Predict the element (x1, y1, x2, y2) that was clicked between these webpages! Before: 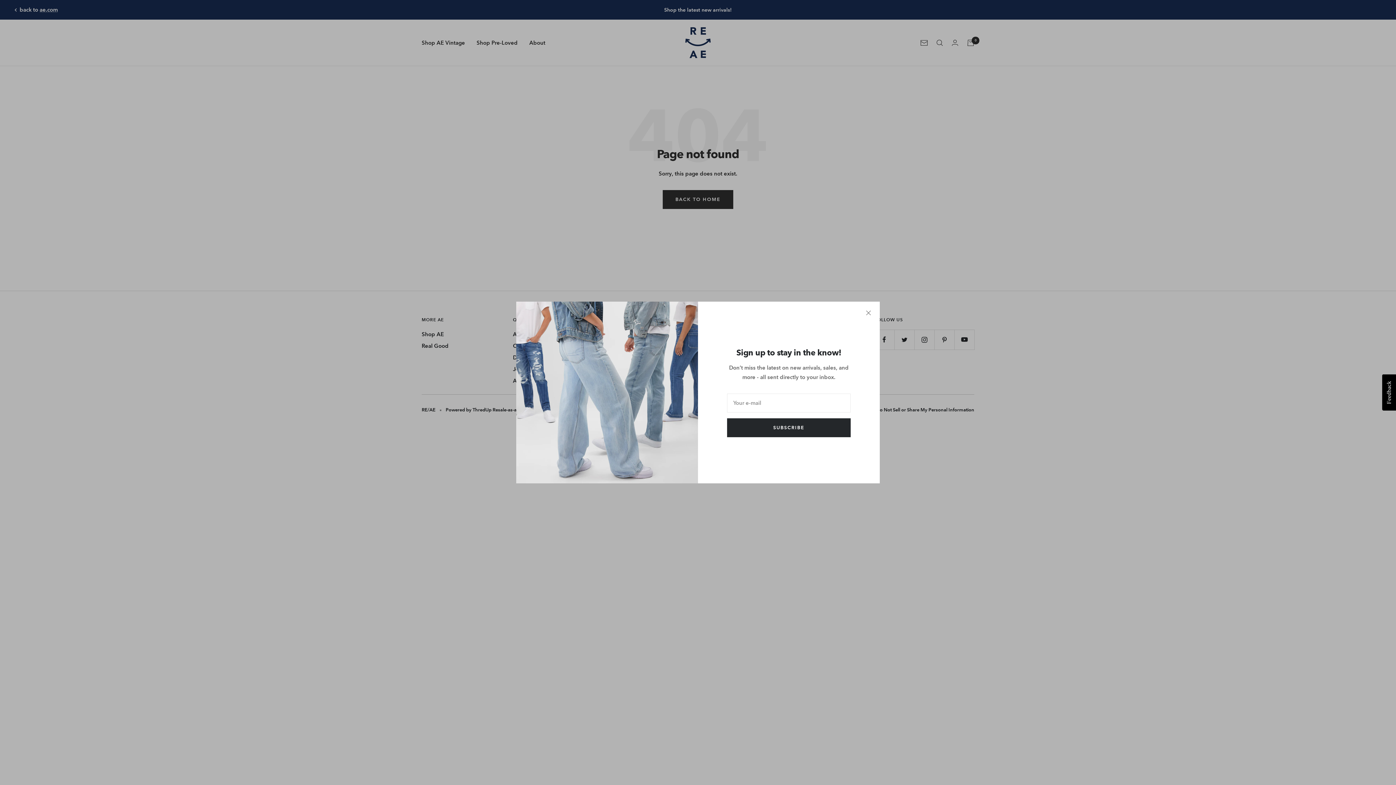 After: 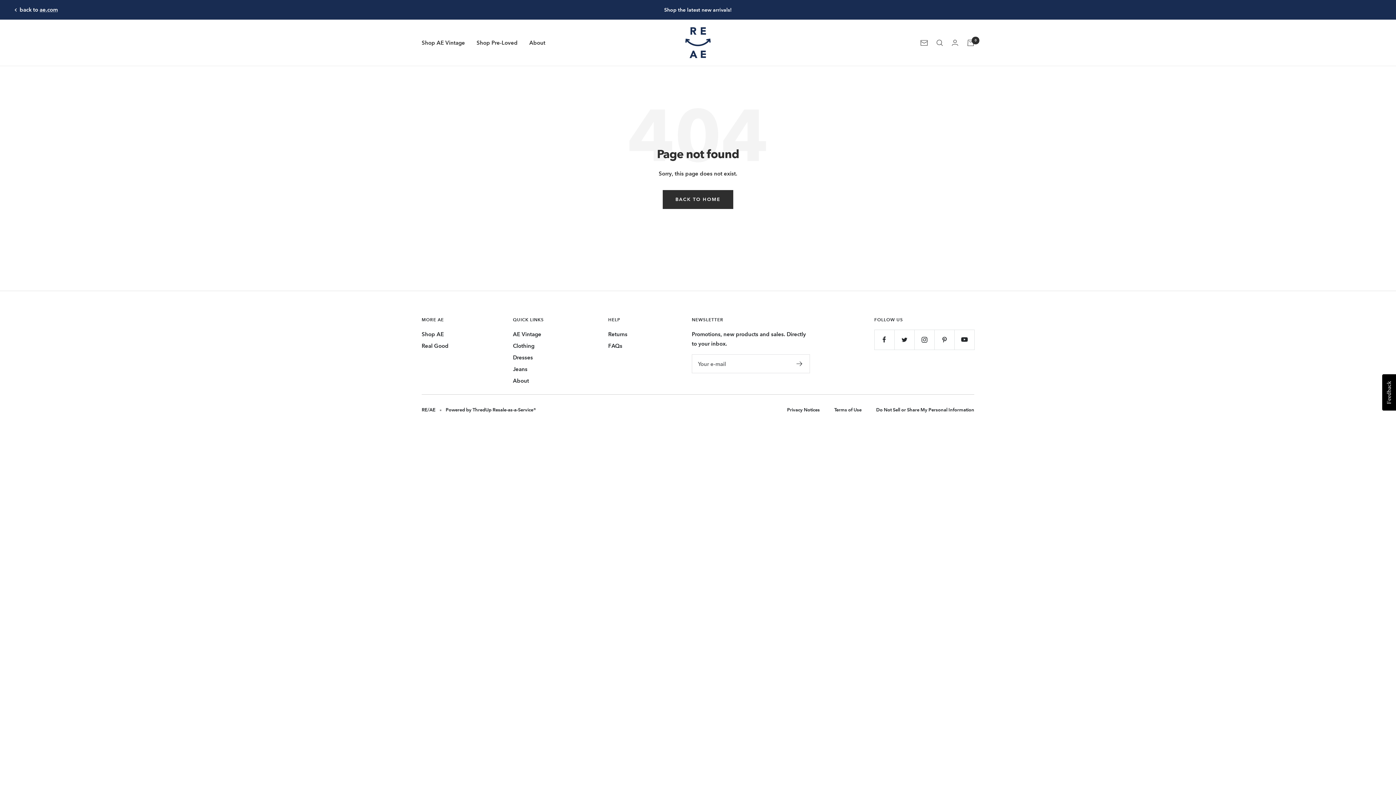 Action: bbox: (866, 310, 871, 315)